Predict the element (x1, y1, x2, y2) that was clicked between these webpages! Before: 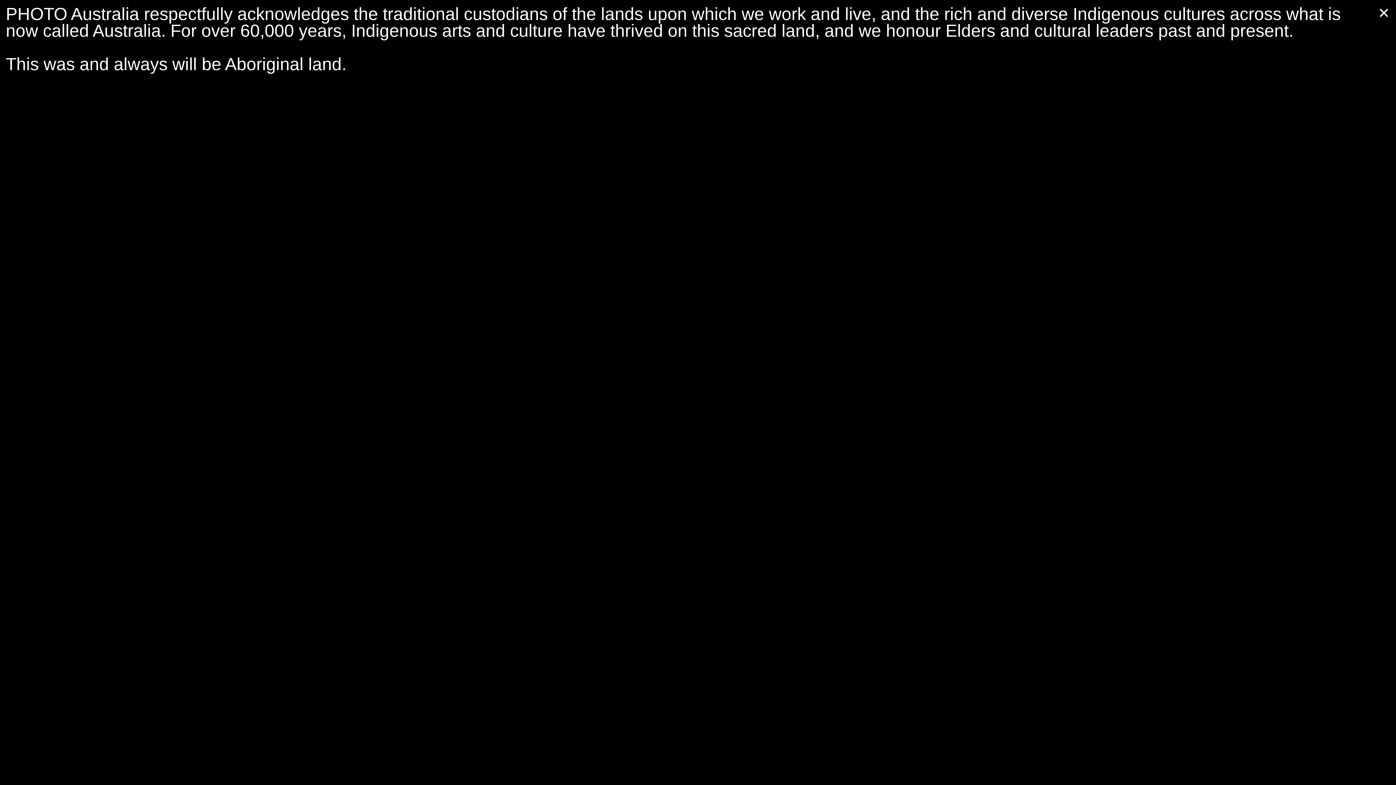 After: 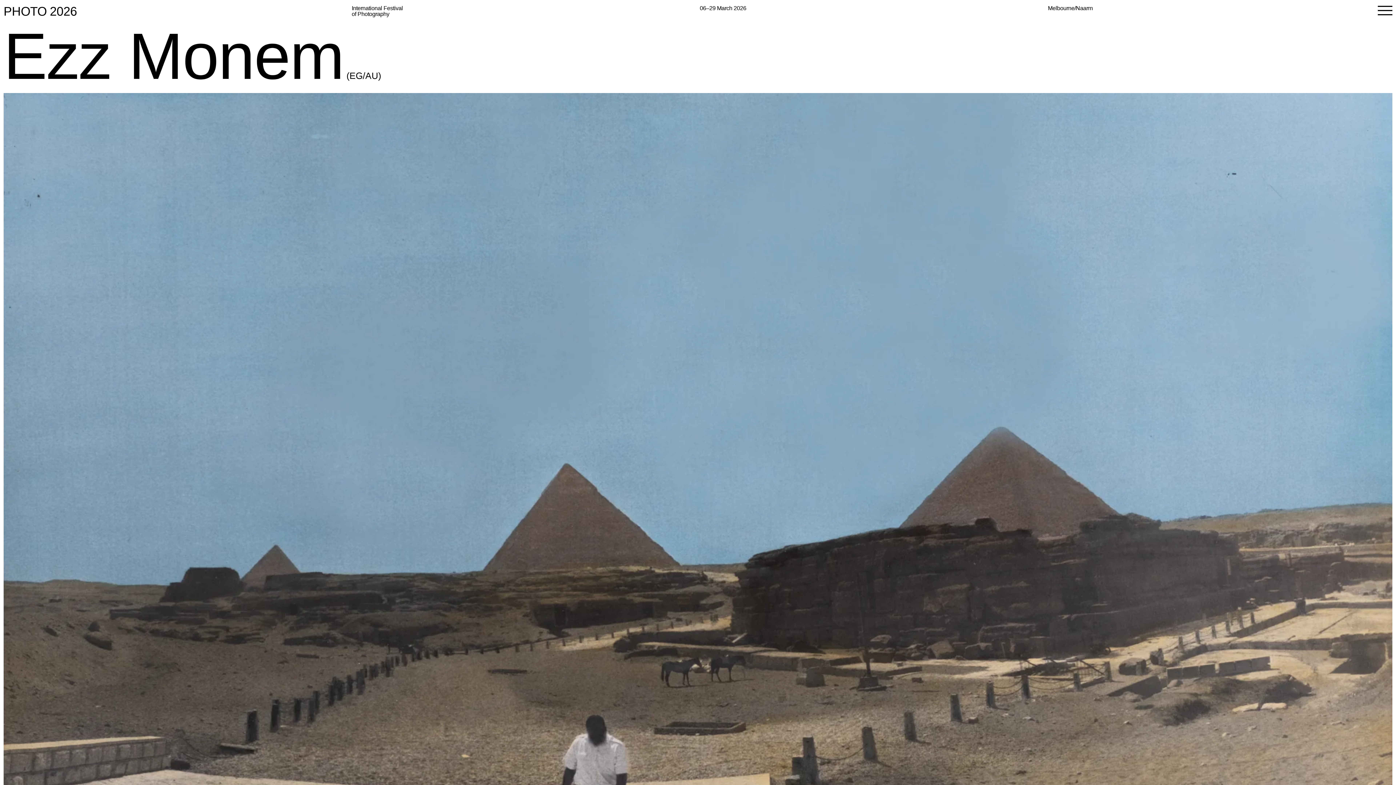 Action: label: ✕ bbox: (1378, 5, 1390, 20)